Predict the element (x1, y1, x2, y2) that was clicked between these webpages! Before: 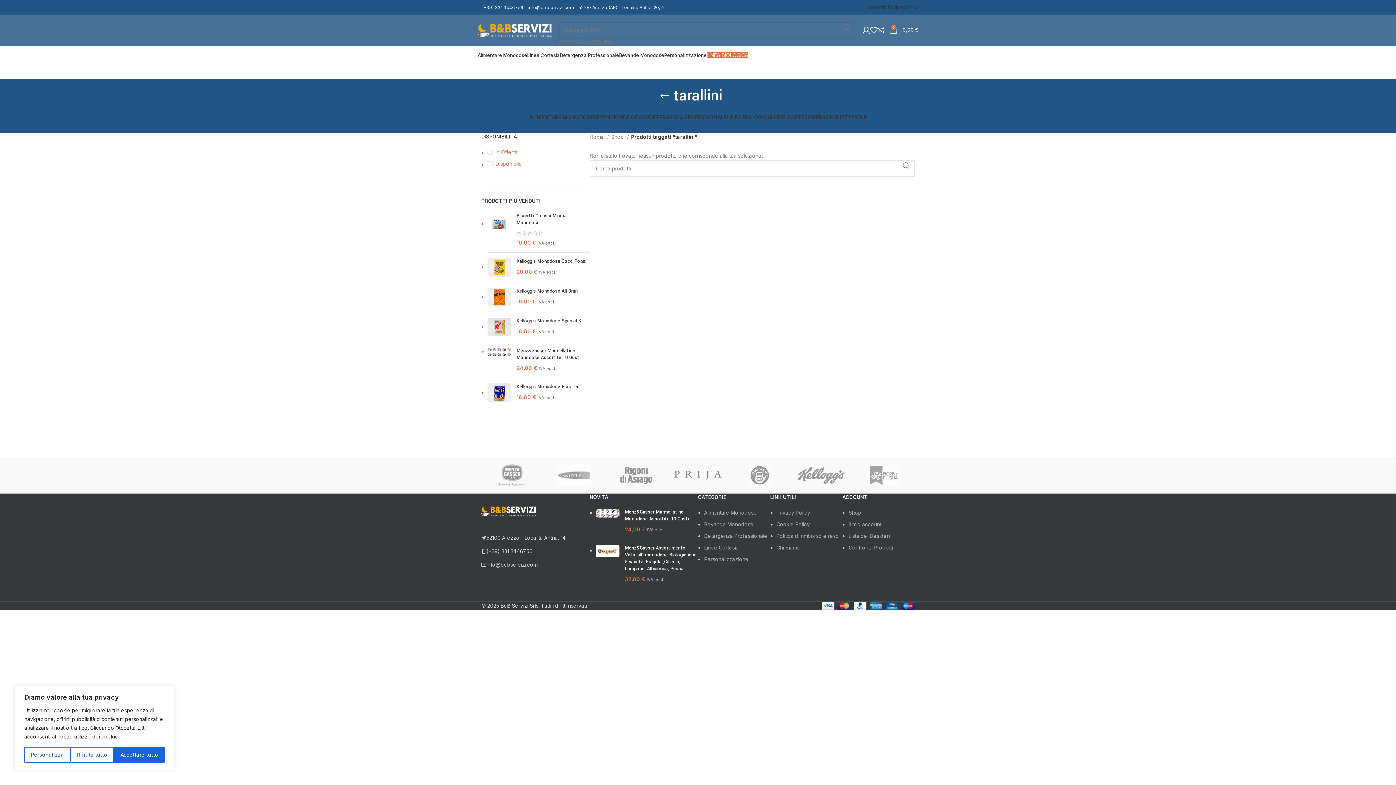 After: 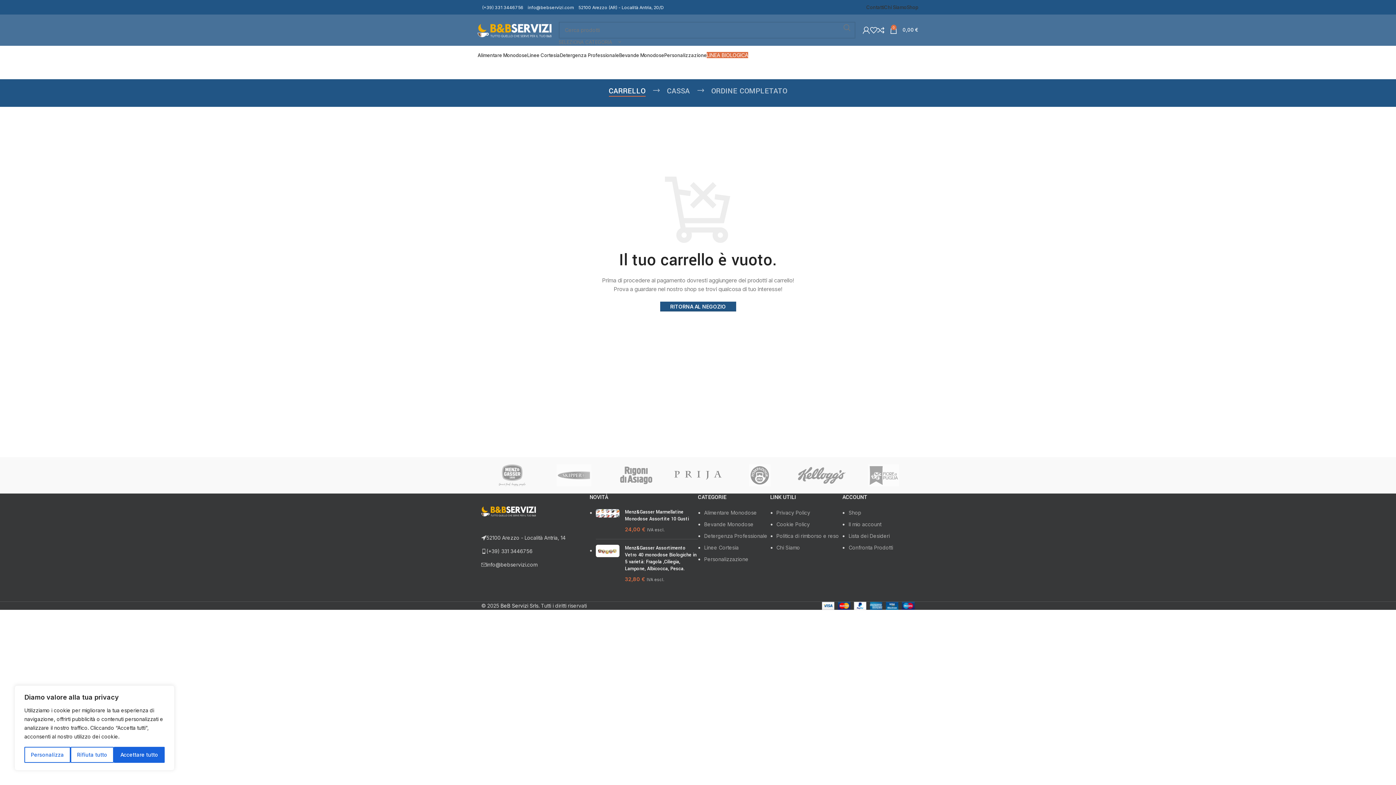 Action: bbox: (890, 22, 918, 37) label: 0
0,00 €